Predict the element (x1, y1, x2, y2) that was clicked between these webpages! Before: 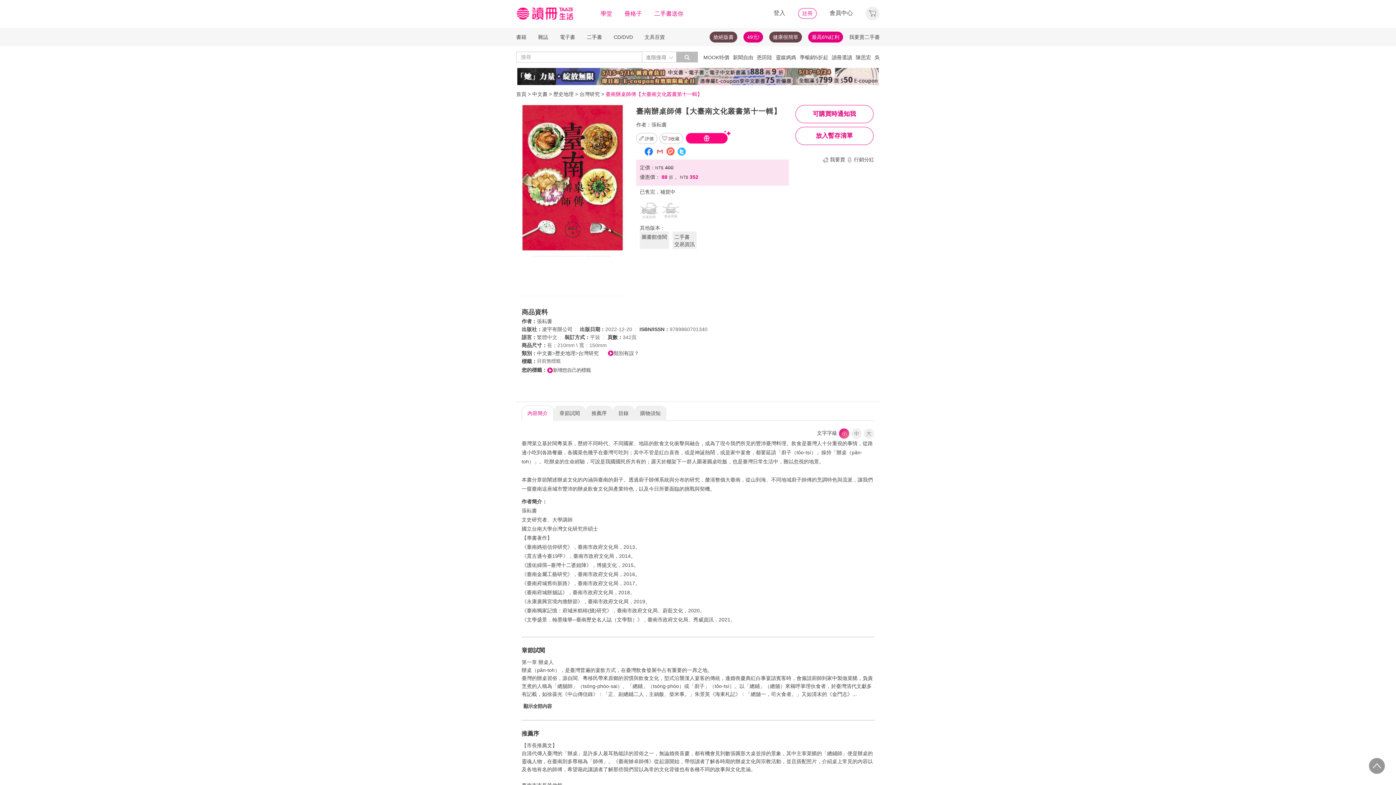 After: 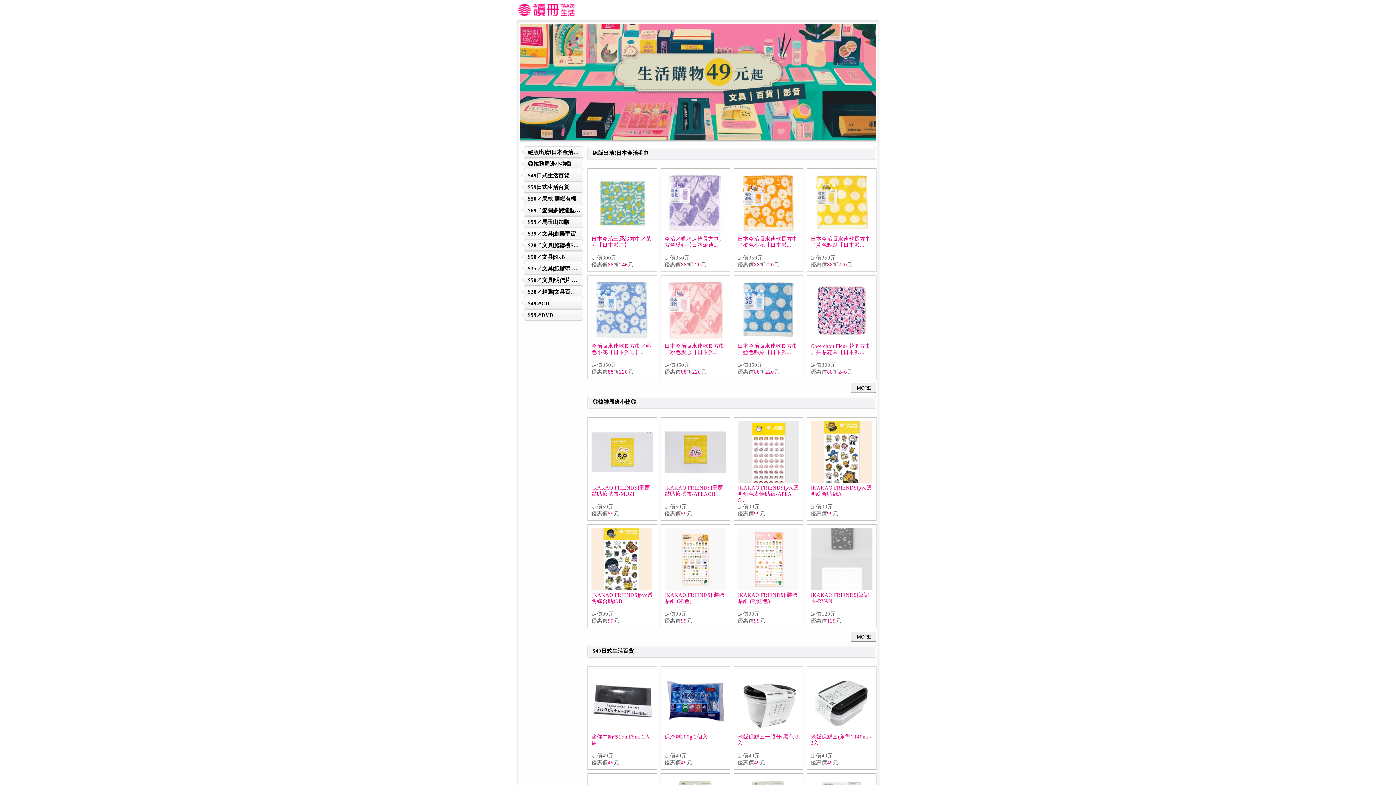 Action: label: 49元! bbox: (747, 34, 759, 40)